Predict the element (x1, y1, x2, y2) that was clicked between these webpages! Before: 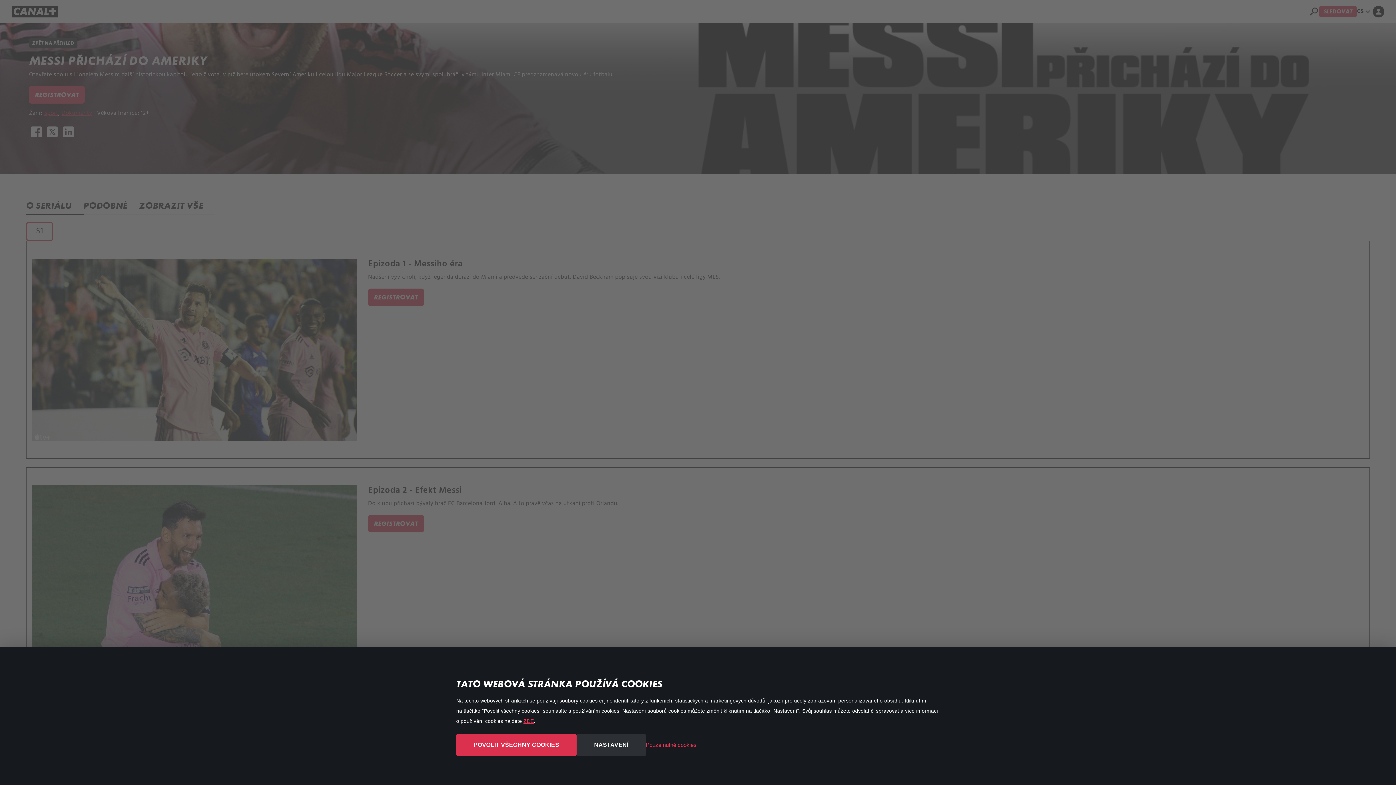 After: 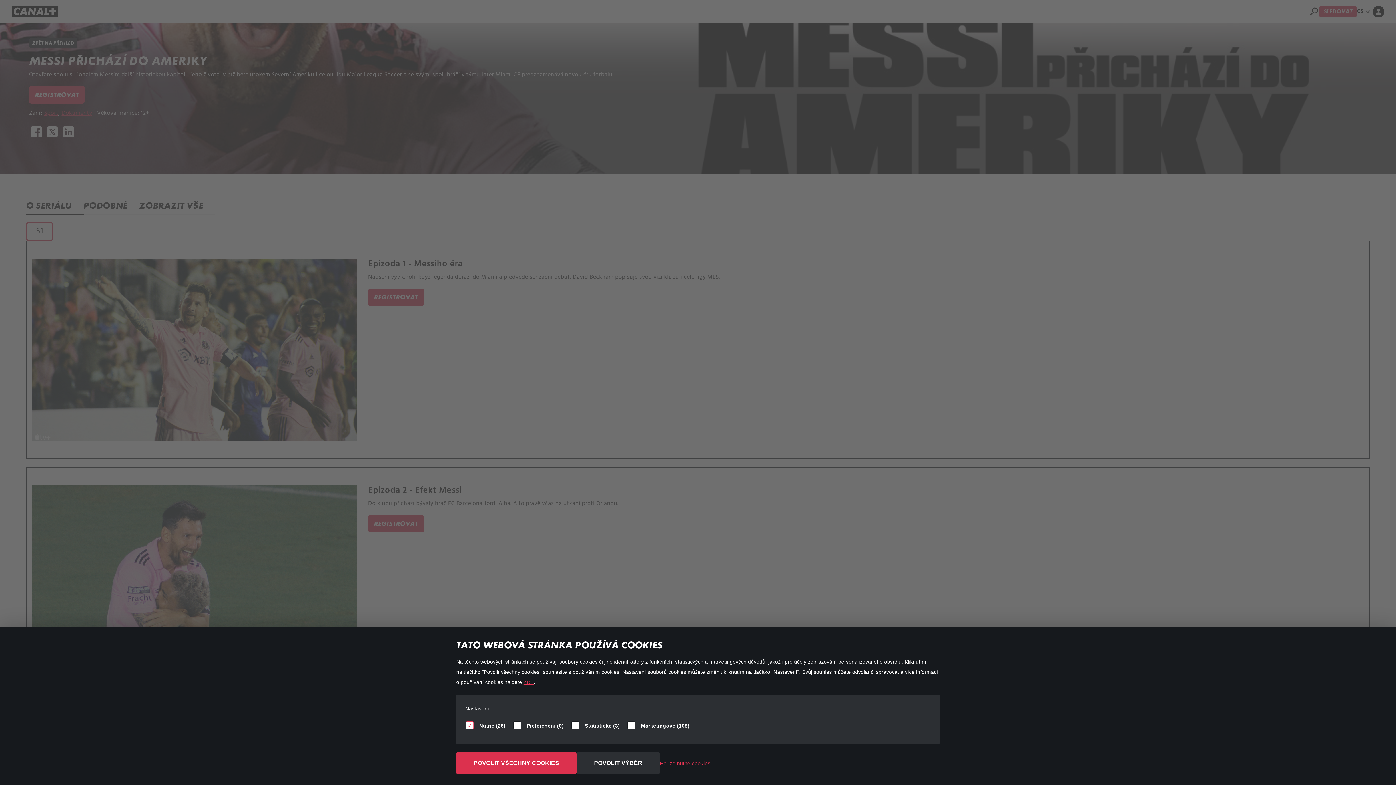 Action: label: NASTAVENÍ bbox: (576, 734, 646, 756)